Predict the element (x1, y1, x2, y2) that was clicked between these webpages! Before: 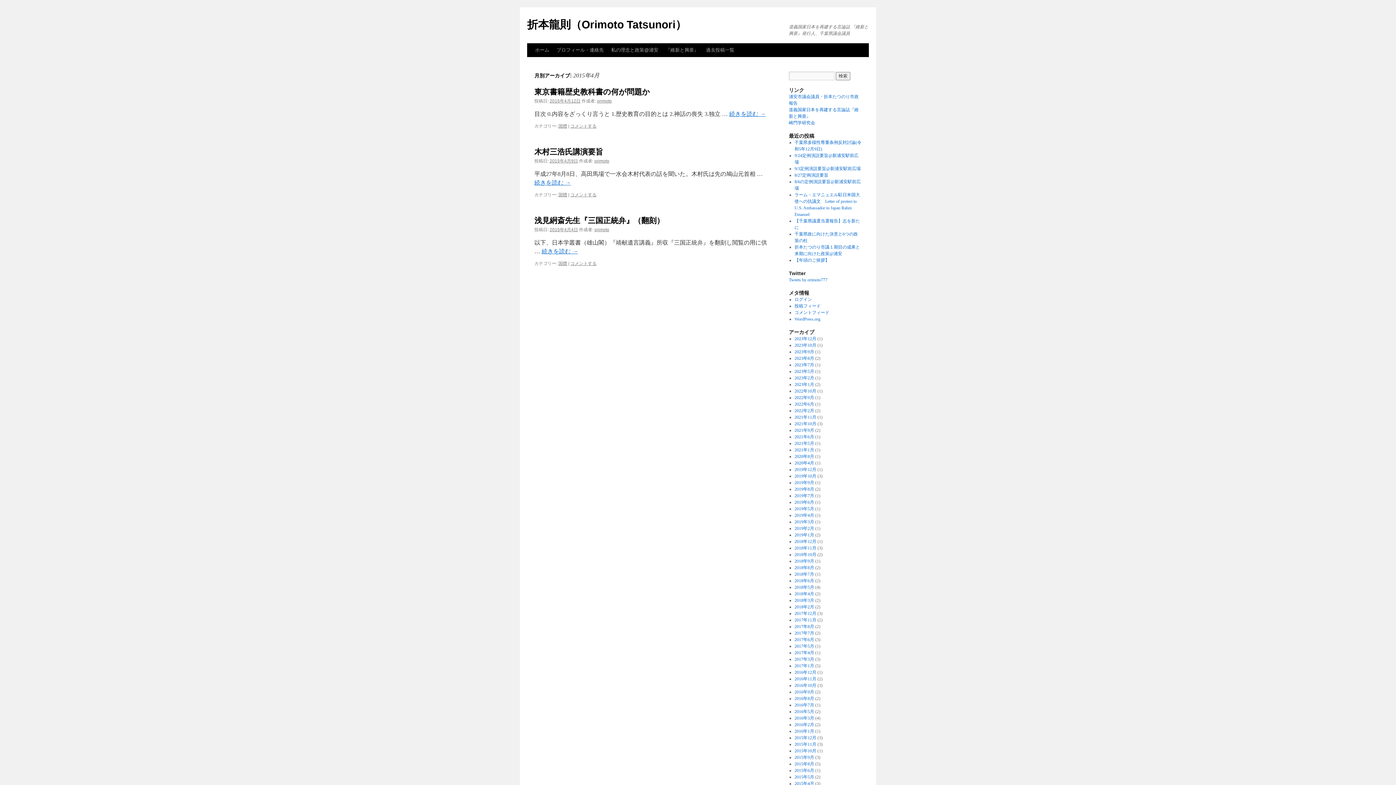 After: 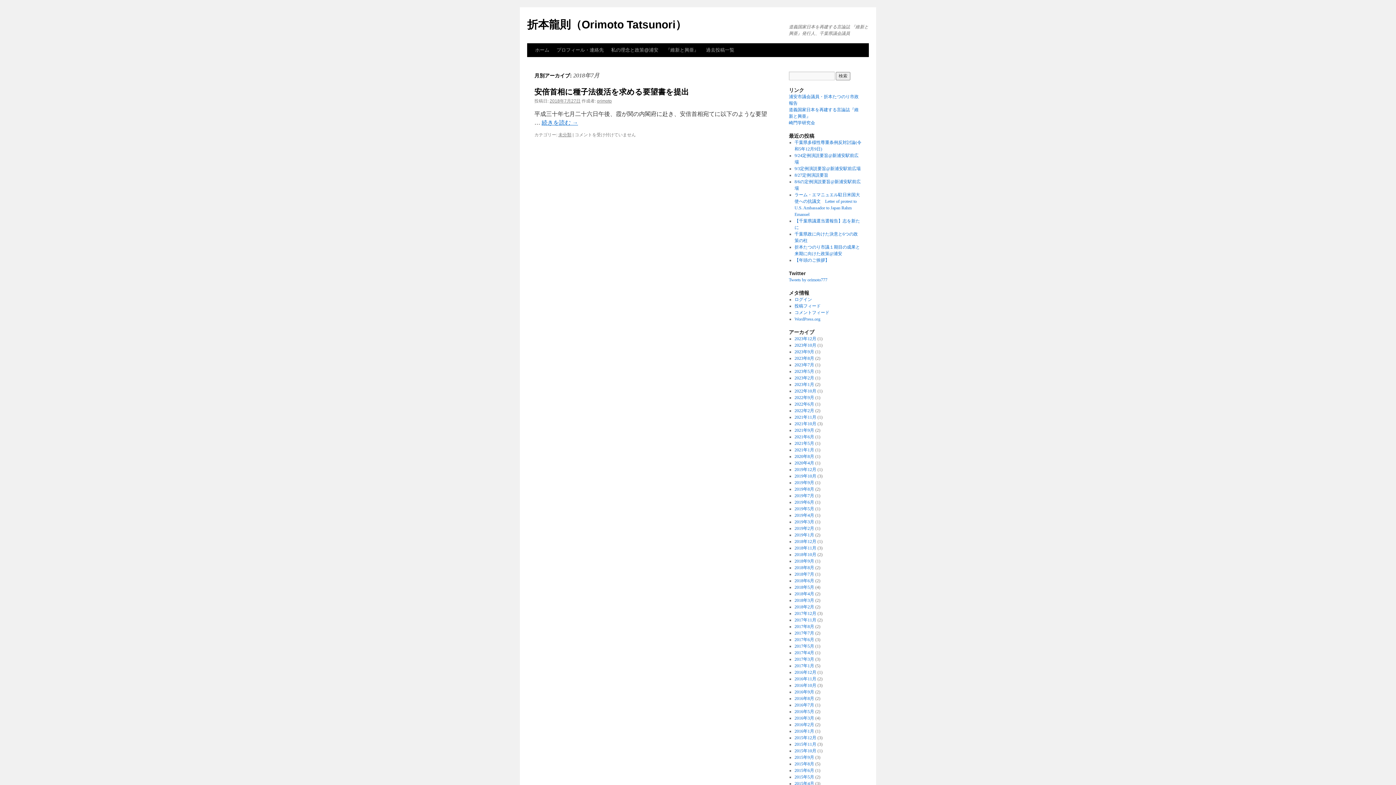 Action: label: 2018年7月 bbox: (794, 572, 814, 577)